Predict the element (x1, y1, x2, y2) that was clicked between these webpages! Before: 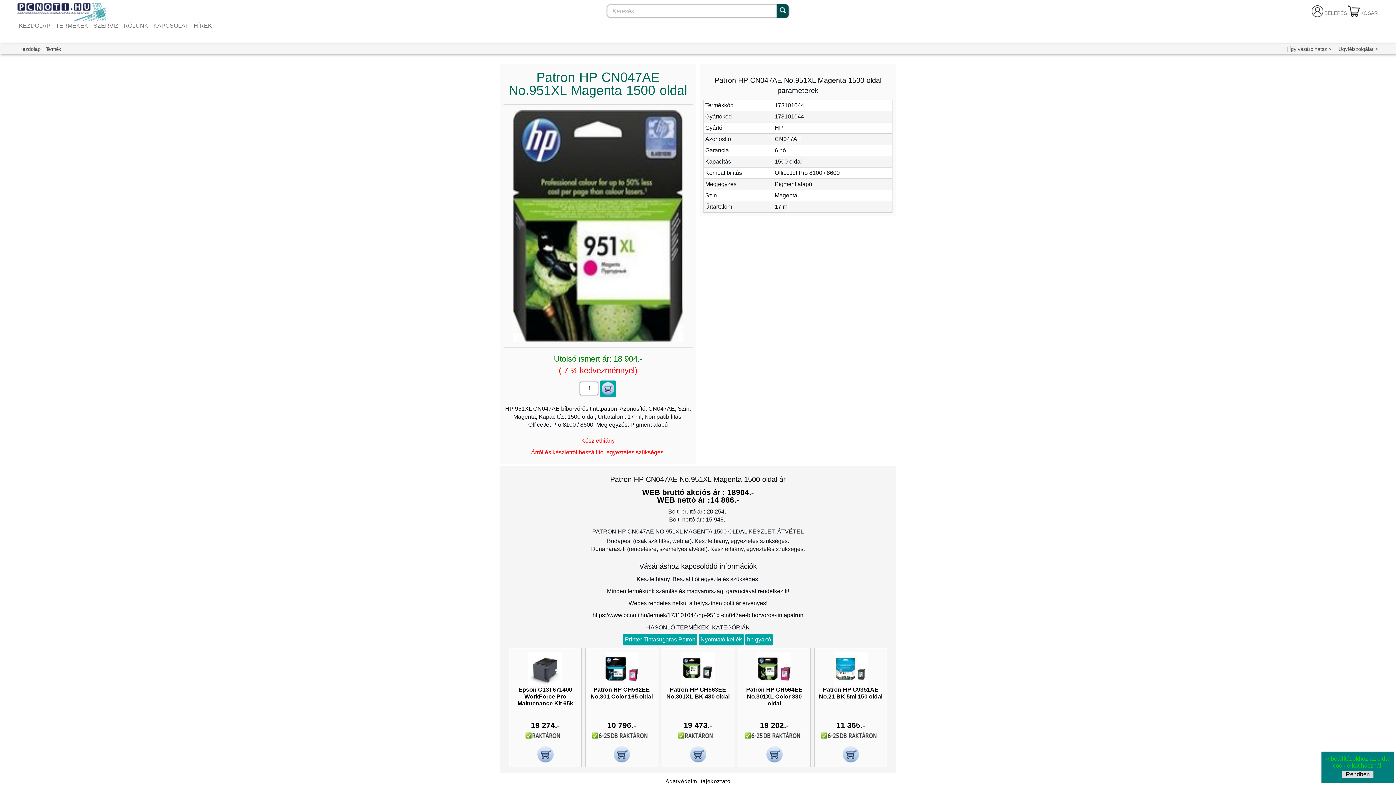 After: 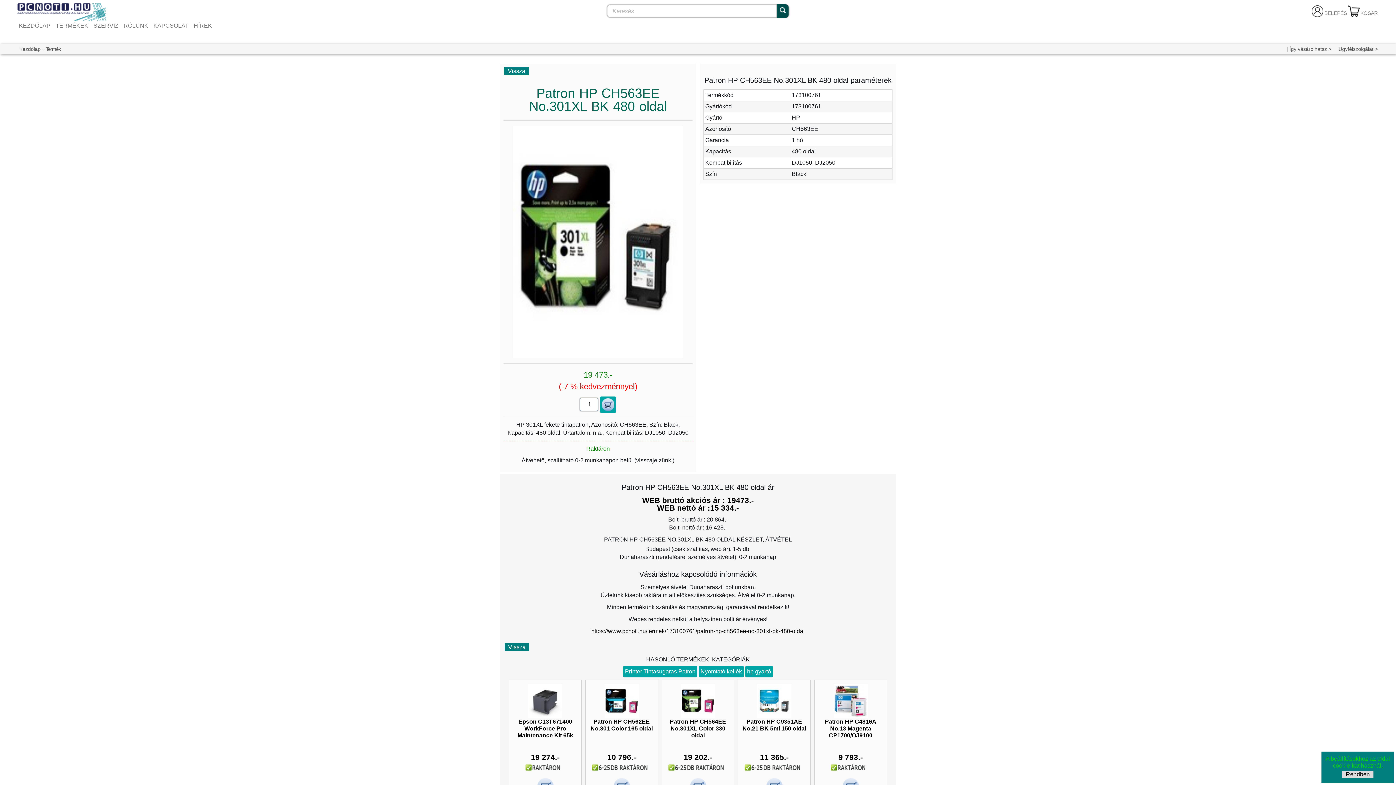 Action: bbox: (665, 717, 730, 723) label: Patron HP CH563EE No.301XL BK 480 oldal